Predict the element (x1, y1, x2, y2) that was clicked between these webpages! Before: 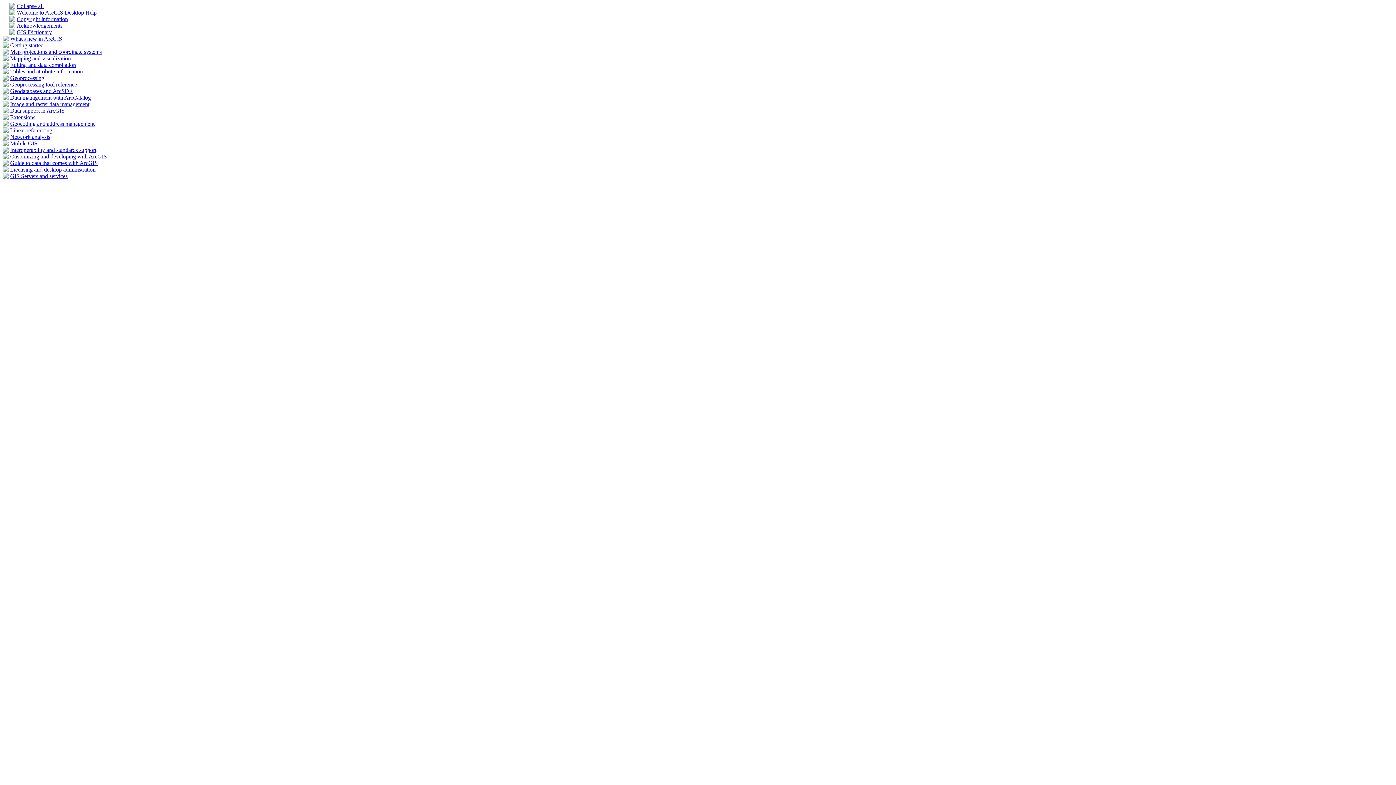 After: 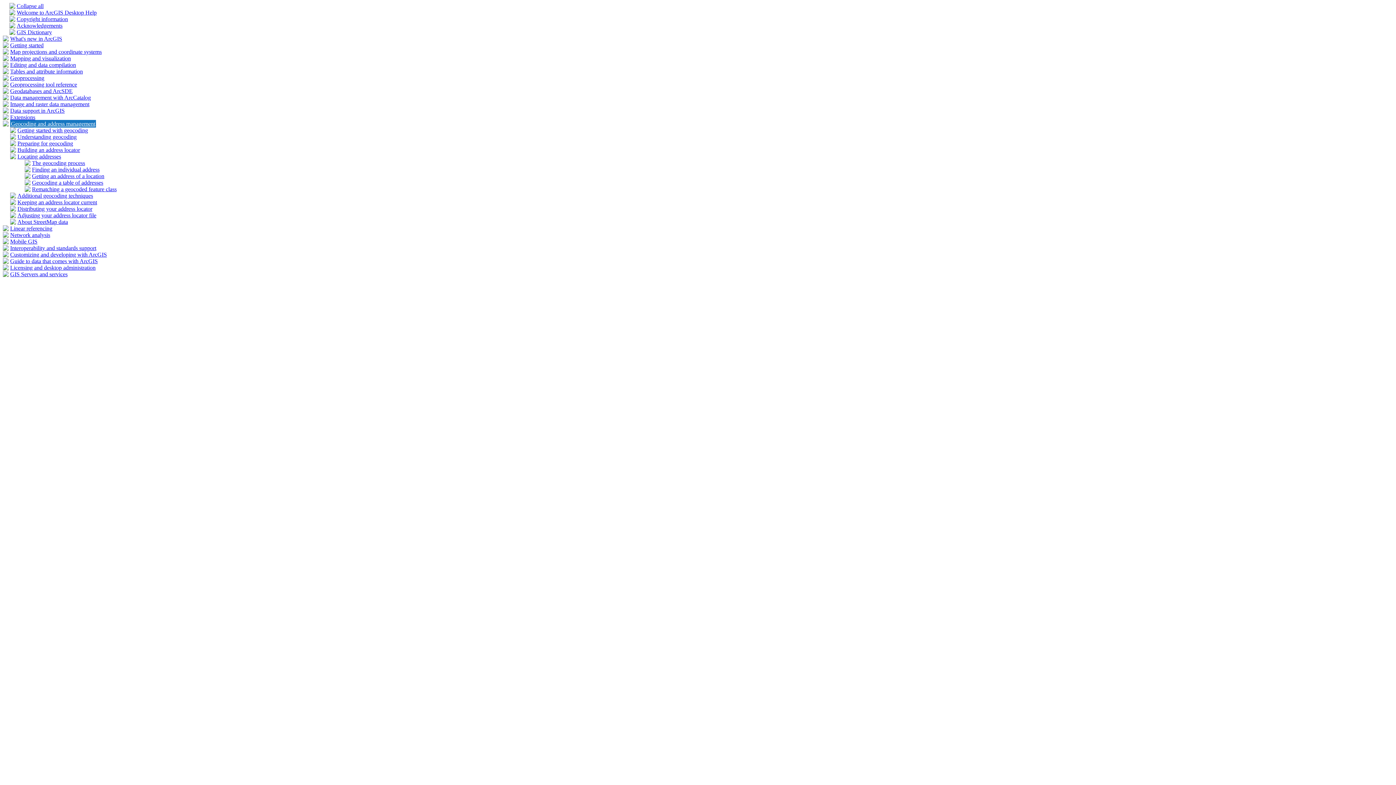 Action: bbox: (2, 121, 8, 127)